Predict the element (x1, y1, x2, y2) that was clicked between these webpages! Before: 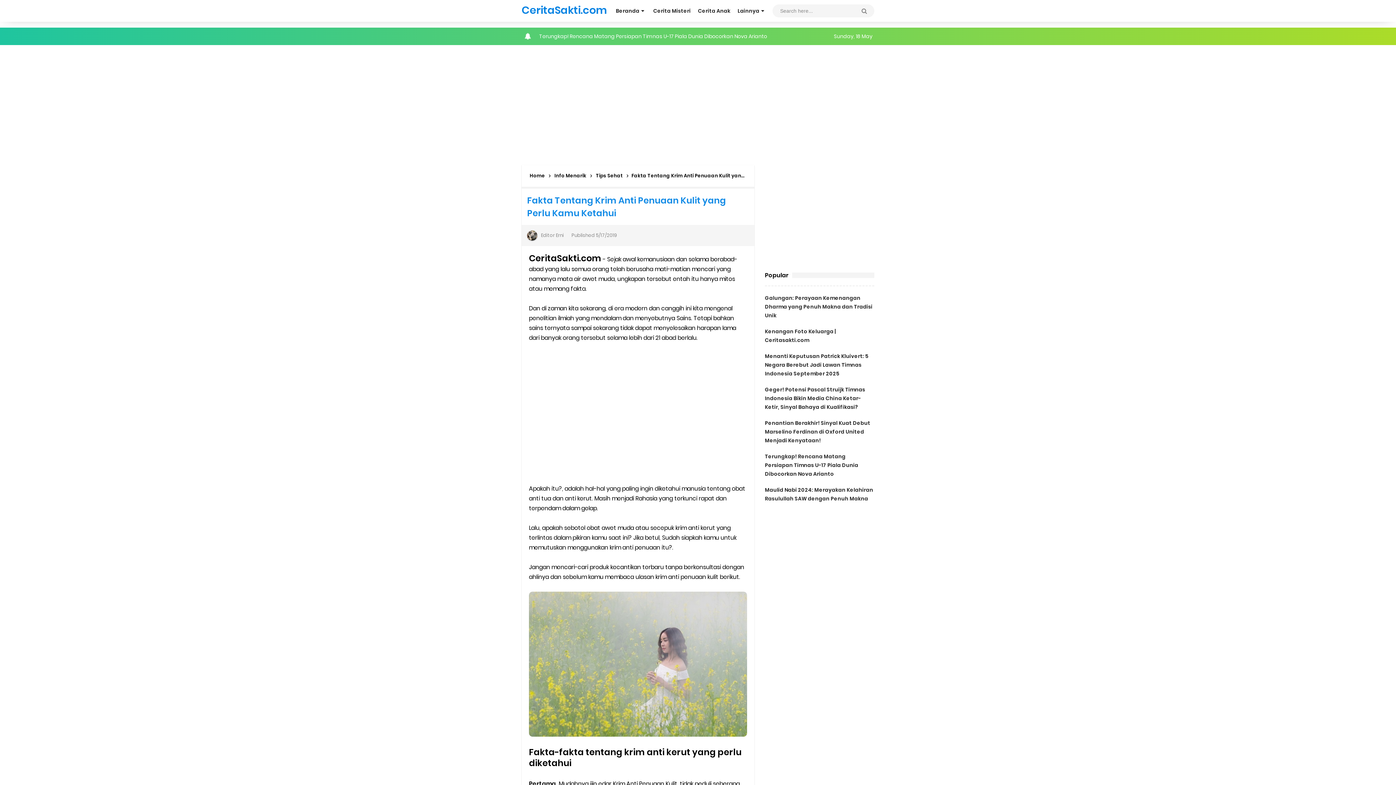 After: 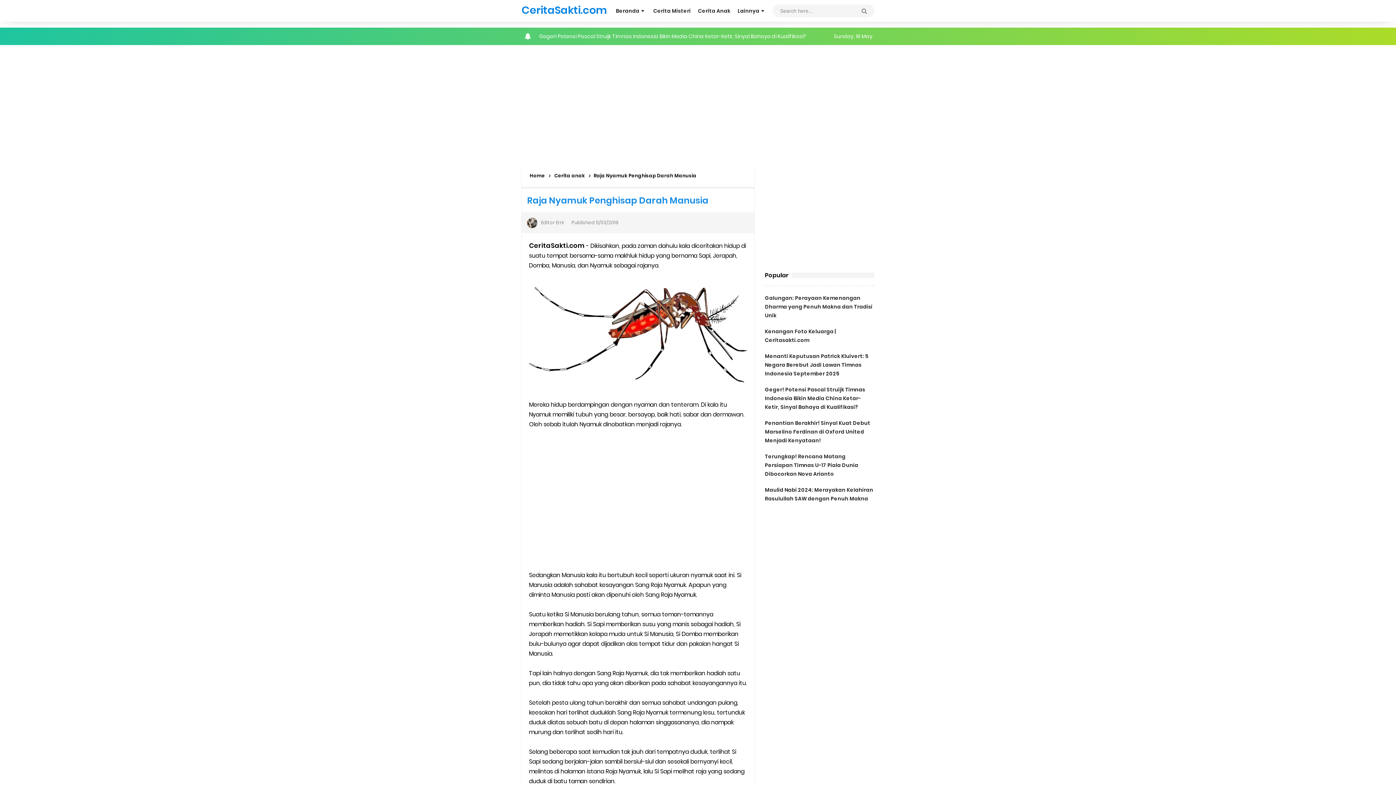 Action: label: Cerita Anak bbox: (694, 0, 734, 21)